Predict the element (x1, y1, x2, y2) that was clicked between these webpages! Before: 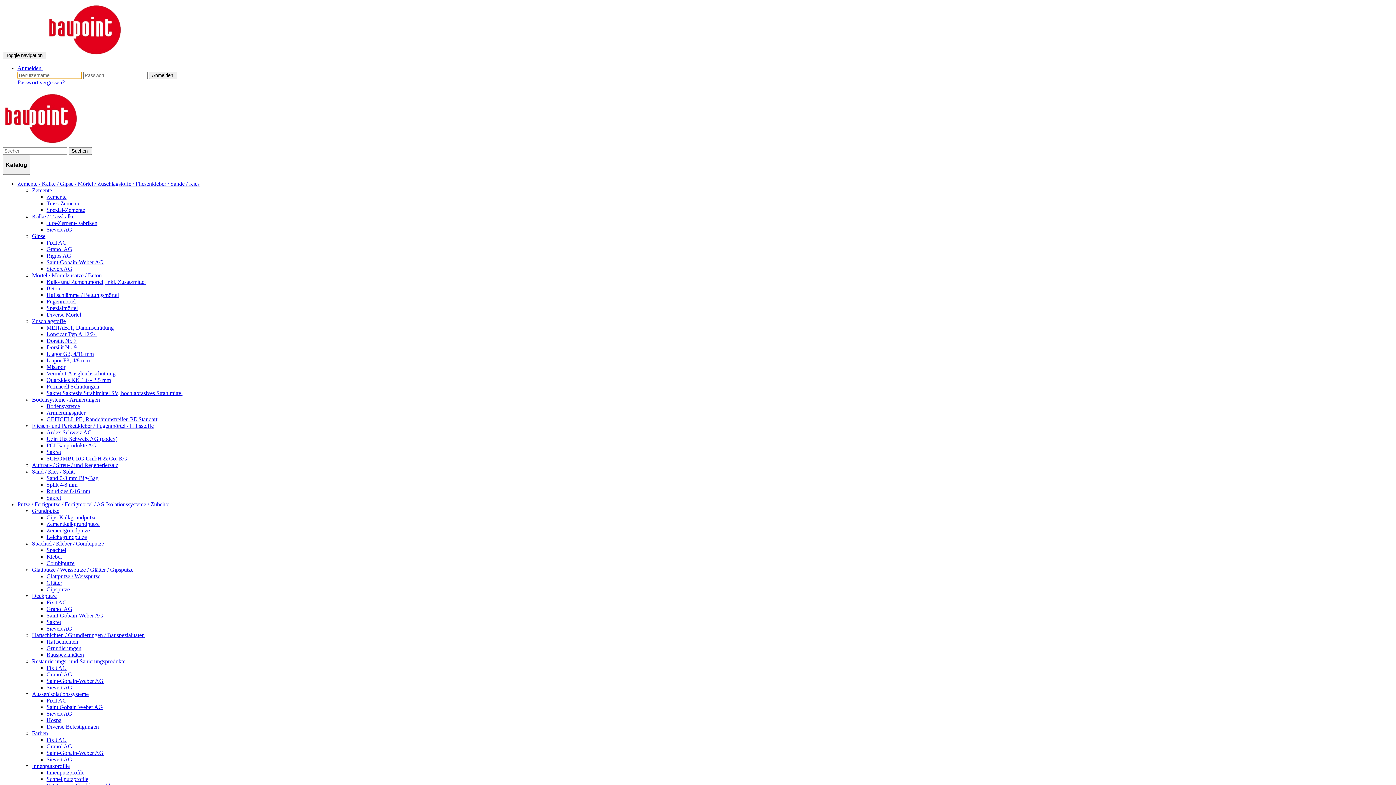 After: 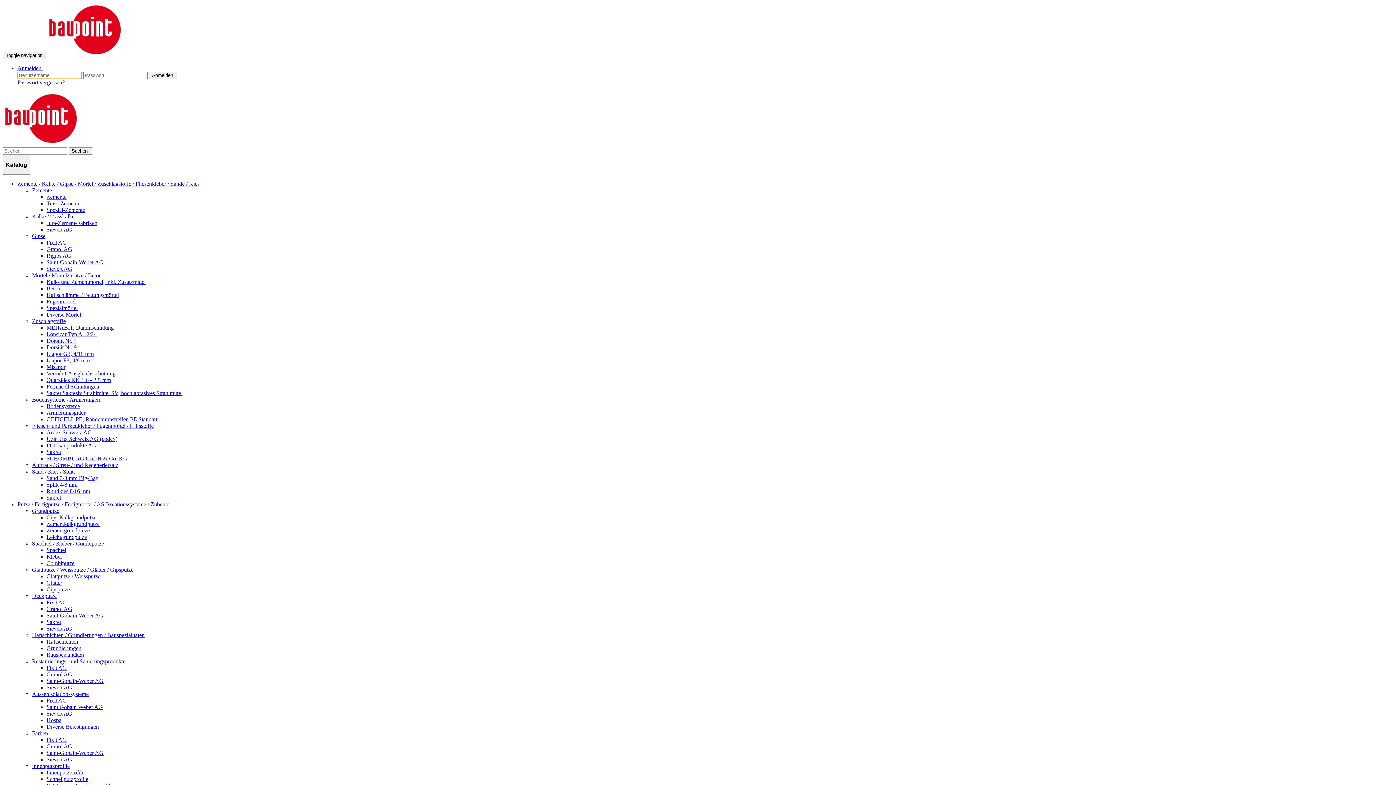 Action: label: Spachtel / Kleber / Combiputze bbox: (32, 540, 104, 546)